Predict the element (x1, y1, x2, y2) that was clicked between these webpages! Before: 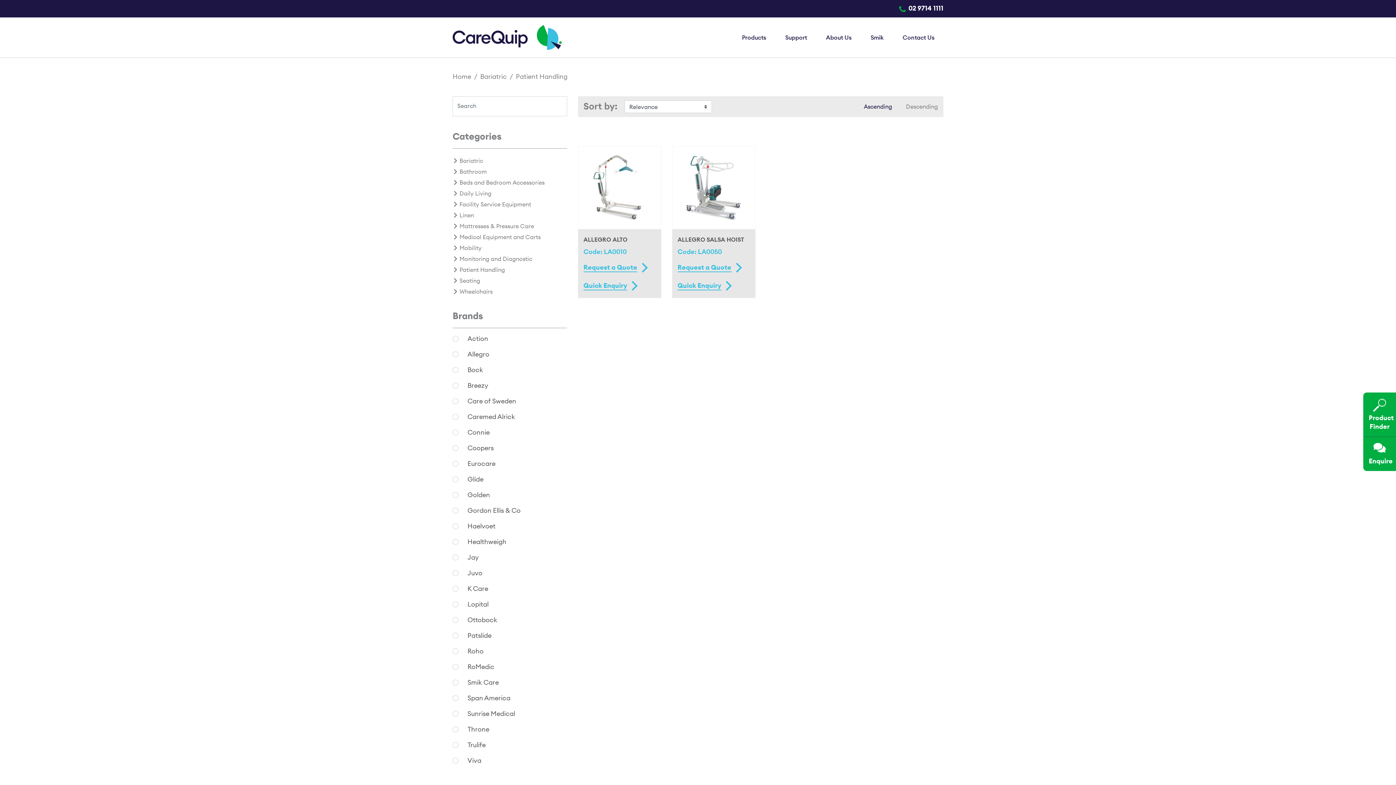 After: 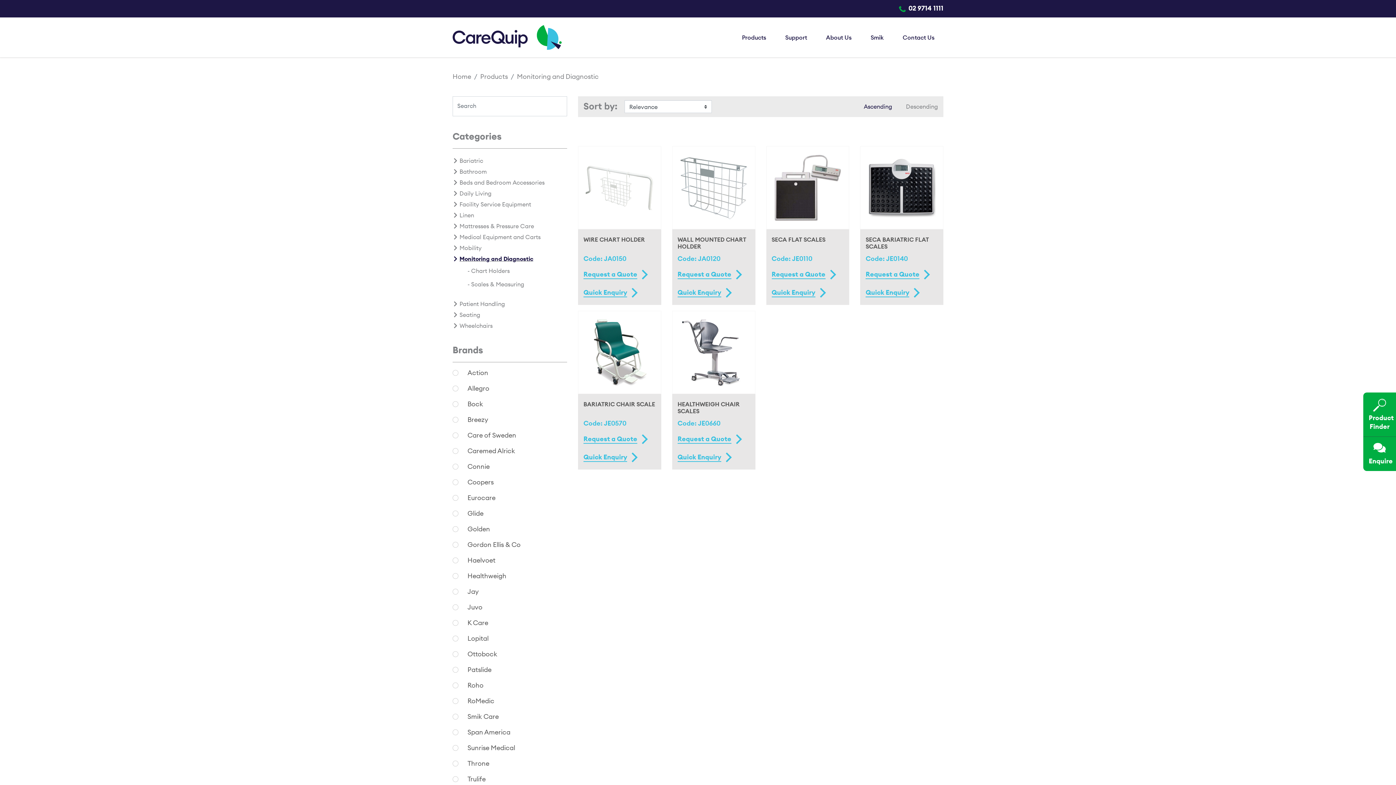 Action: bbox: (453, 254, 566, 263) label: Monitoring and Diagnostic